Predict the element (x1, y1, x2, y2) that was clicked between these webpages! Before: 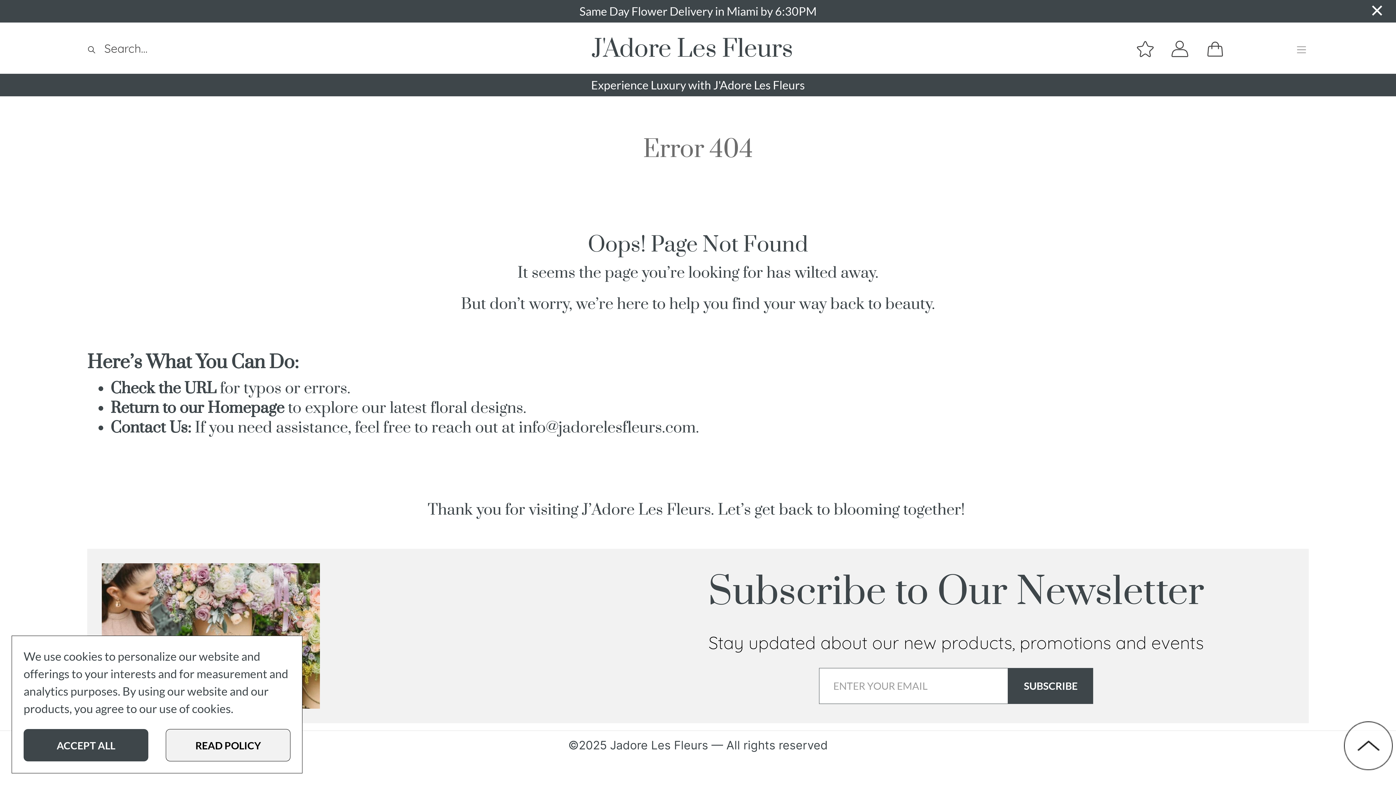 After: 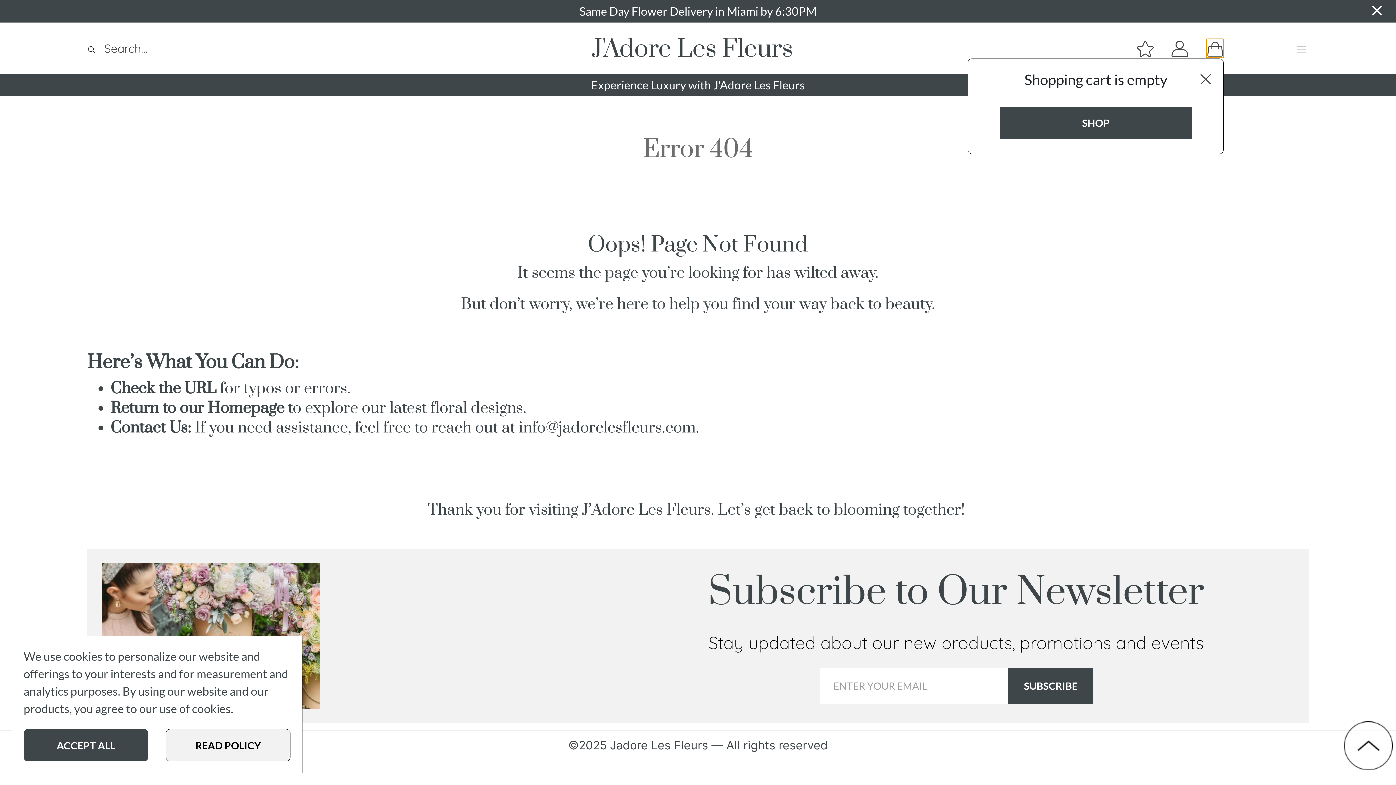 Action: label: Cart bbox: (1206, 24, 1224, 42)